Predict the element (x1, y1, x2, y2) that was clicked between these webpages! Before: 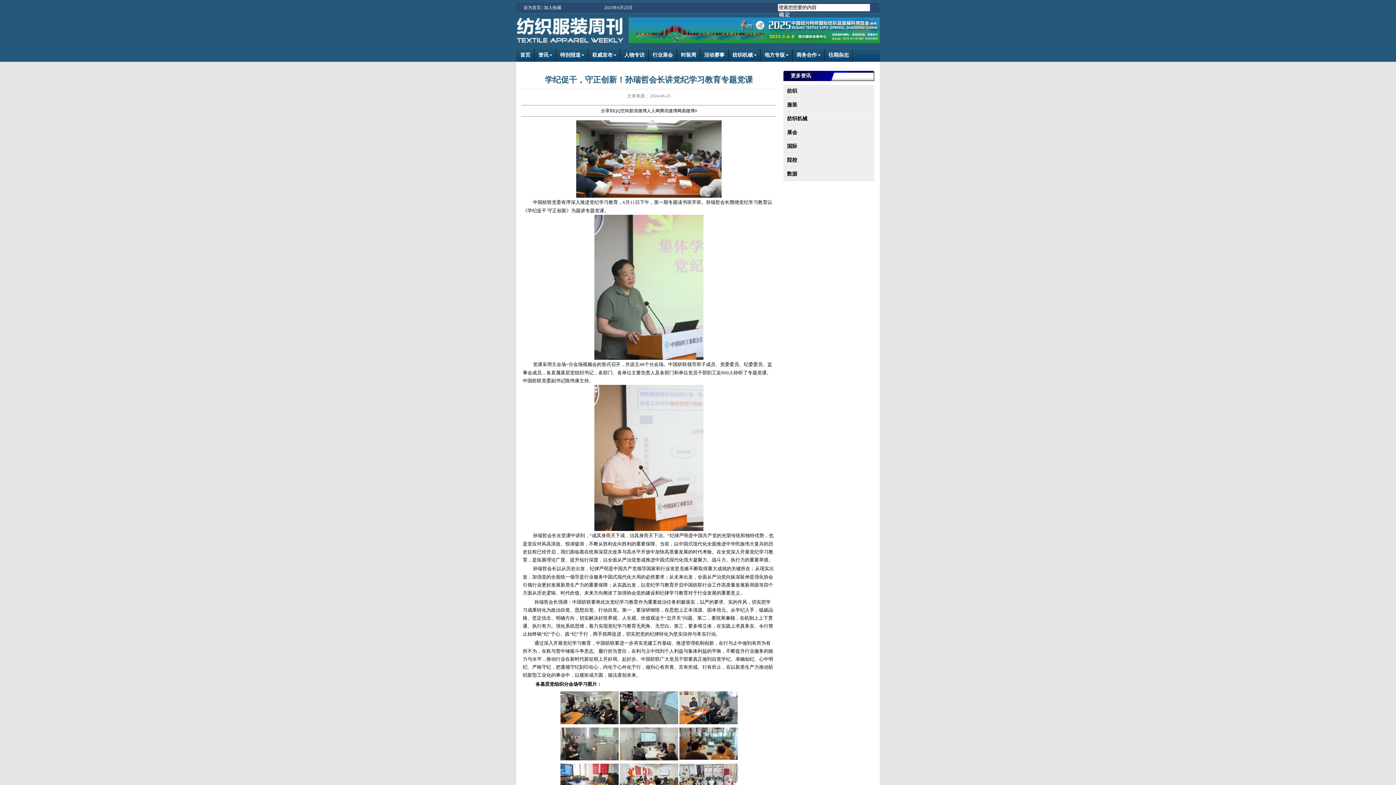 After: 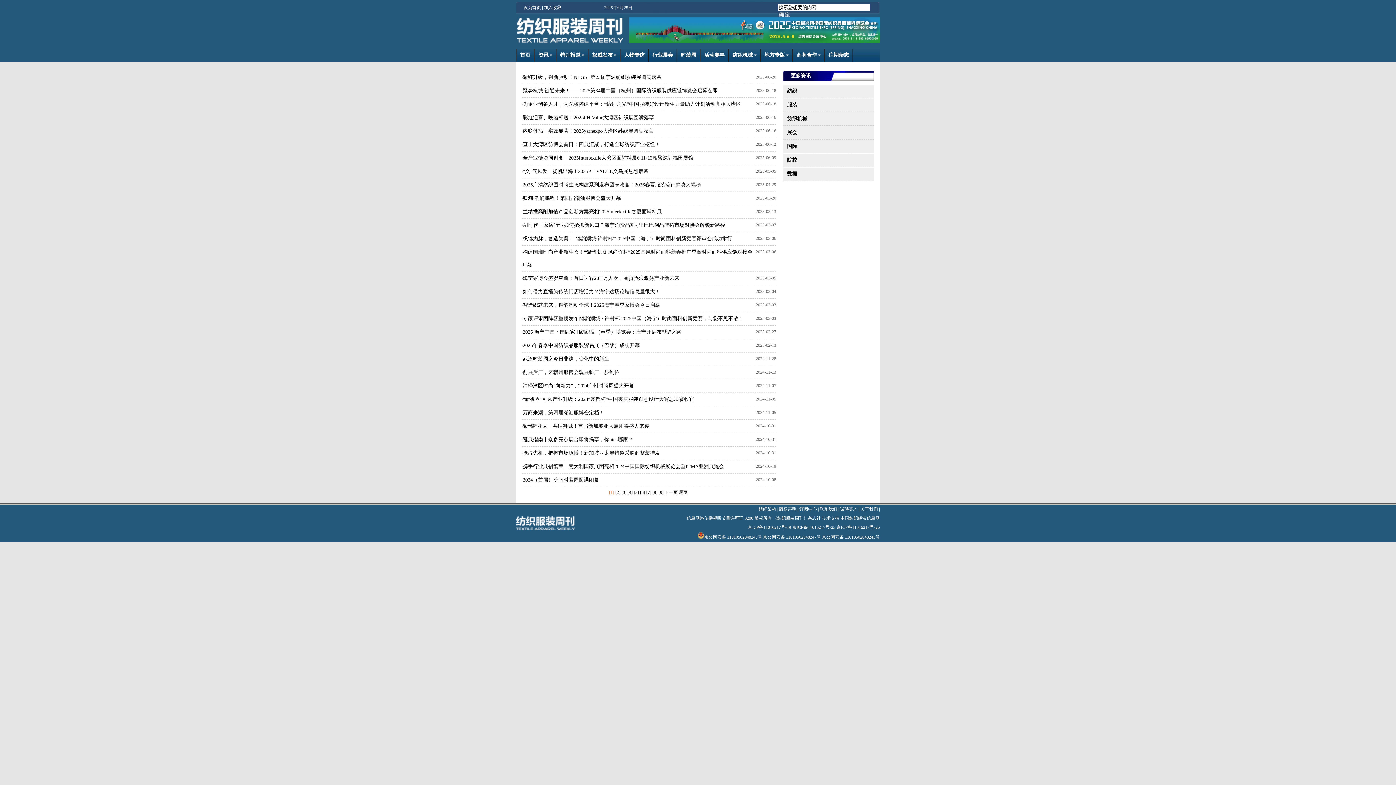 Action: label: 展会 bbox: (787, 129, 797, 135)